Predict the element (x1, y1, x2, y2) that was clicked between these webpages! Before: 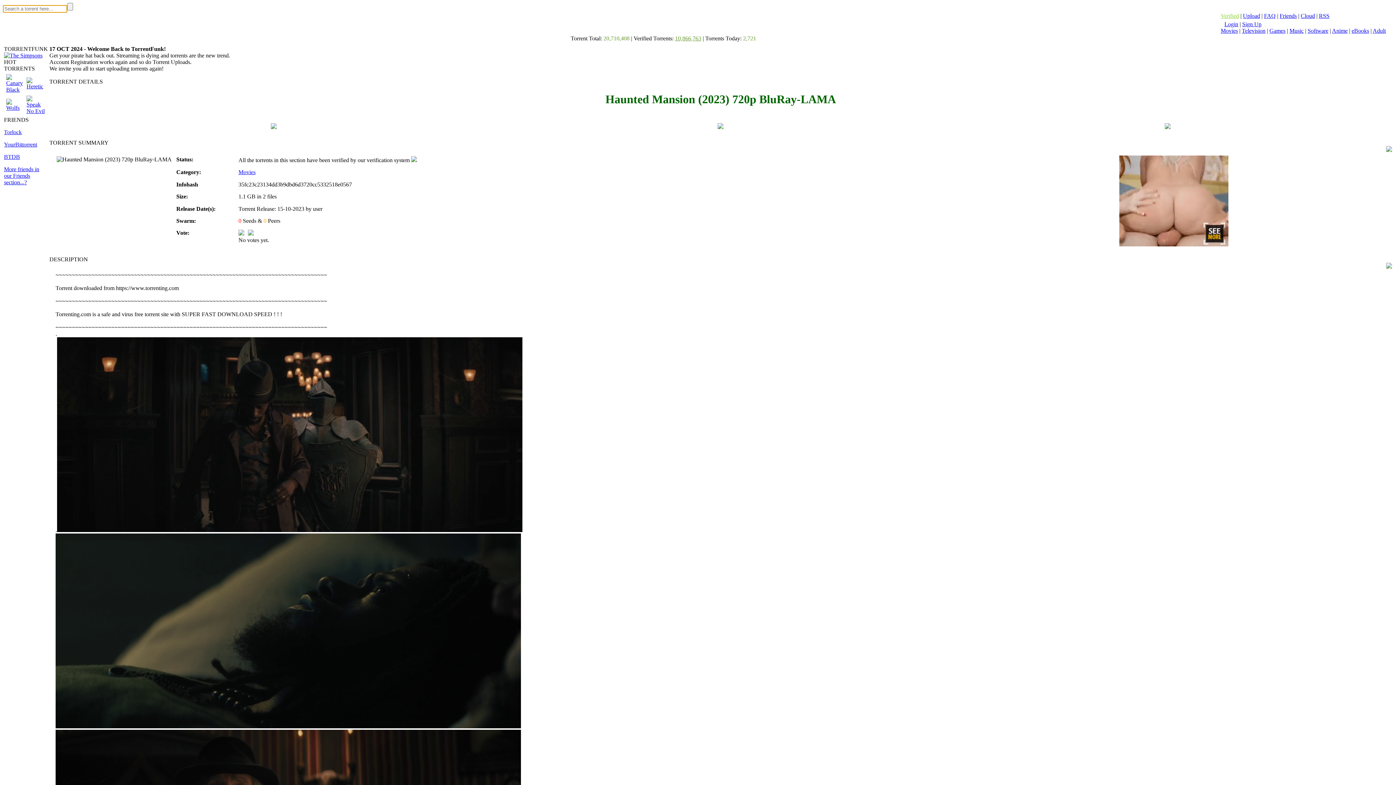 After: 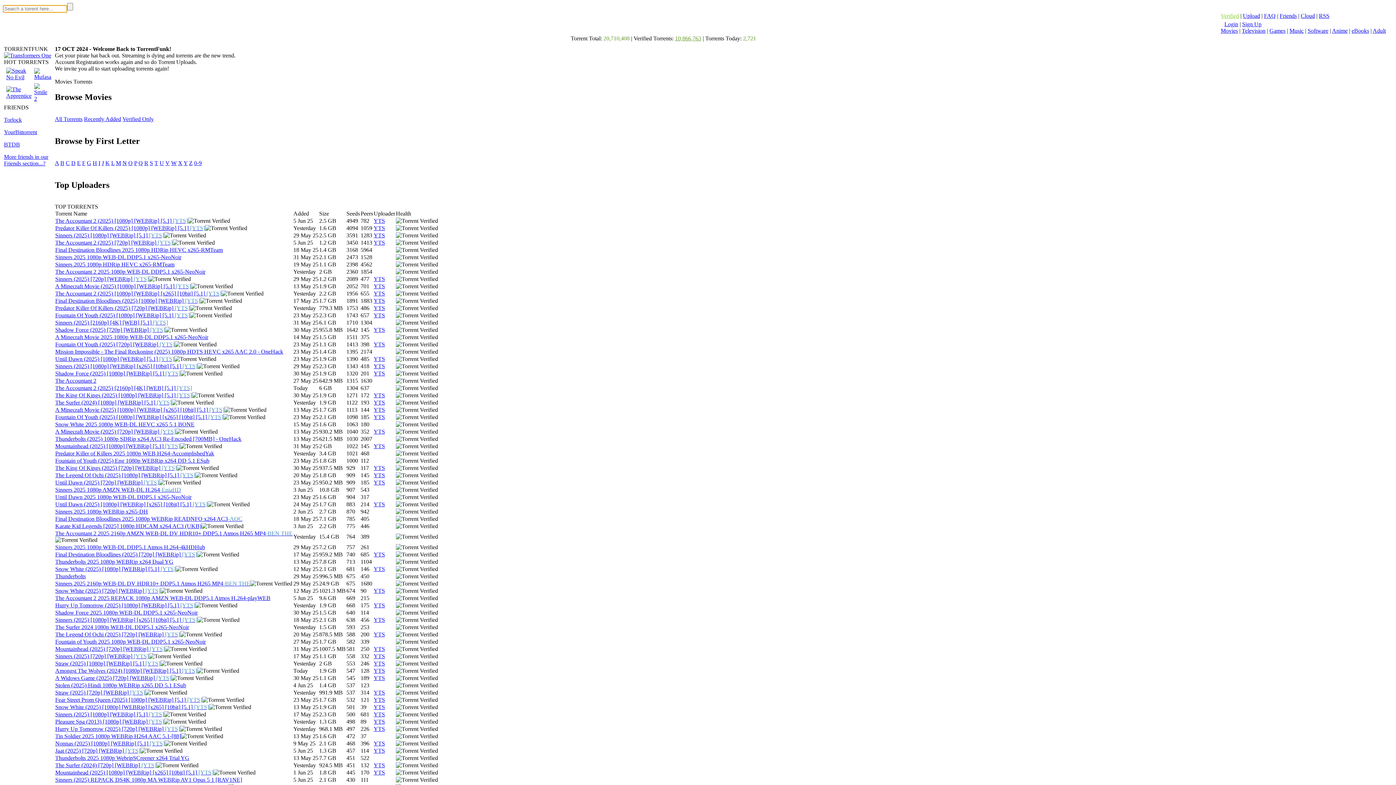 Action: bbox: (1221, 27, 1238, 33) label: Movies